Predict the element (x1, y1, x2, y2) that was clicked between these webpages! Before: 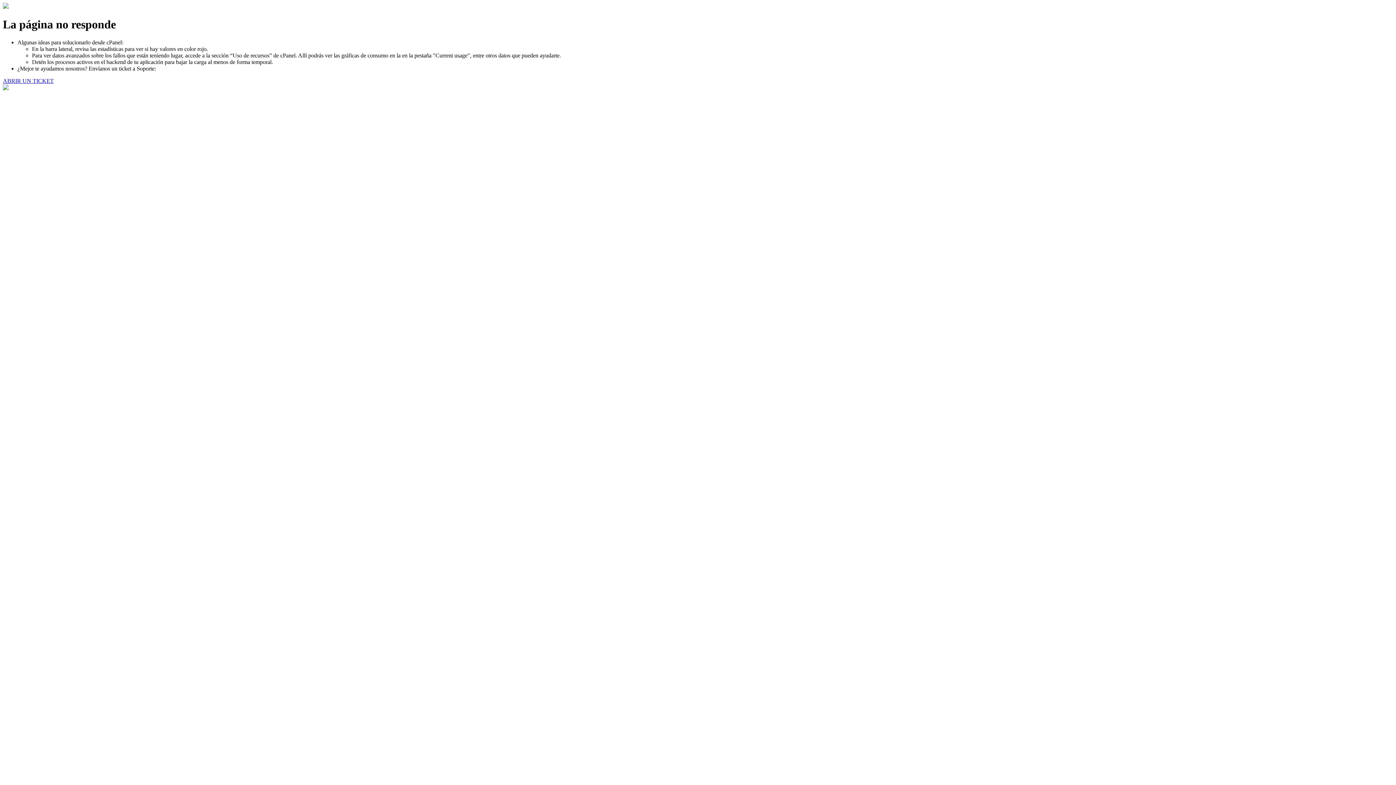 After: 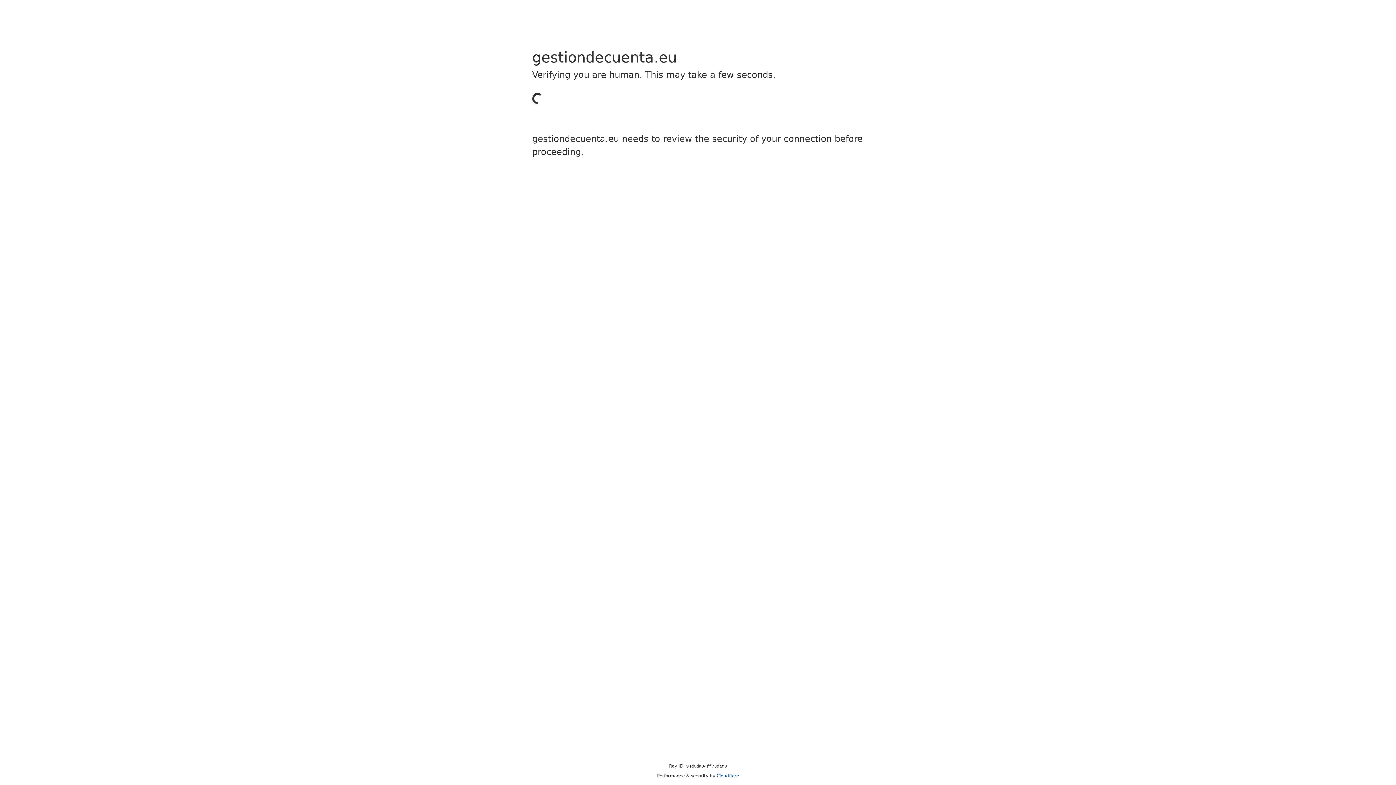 Action: label: ABRIR UN TICKET bbox: (2, 77, 53, 83)